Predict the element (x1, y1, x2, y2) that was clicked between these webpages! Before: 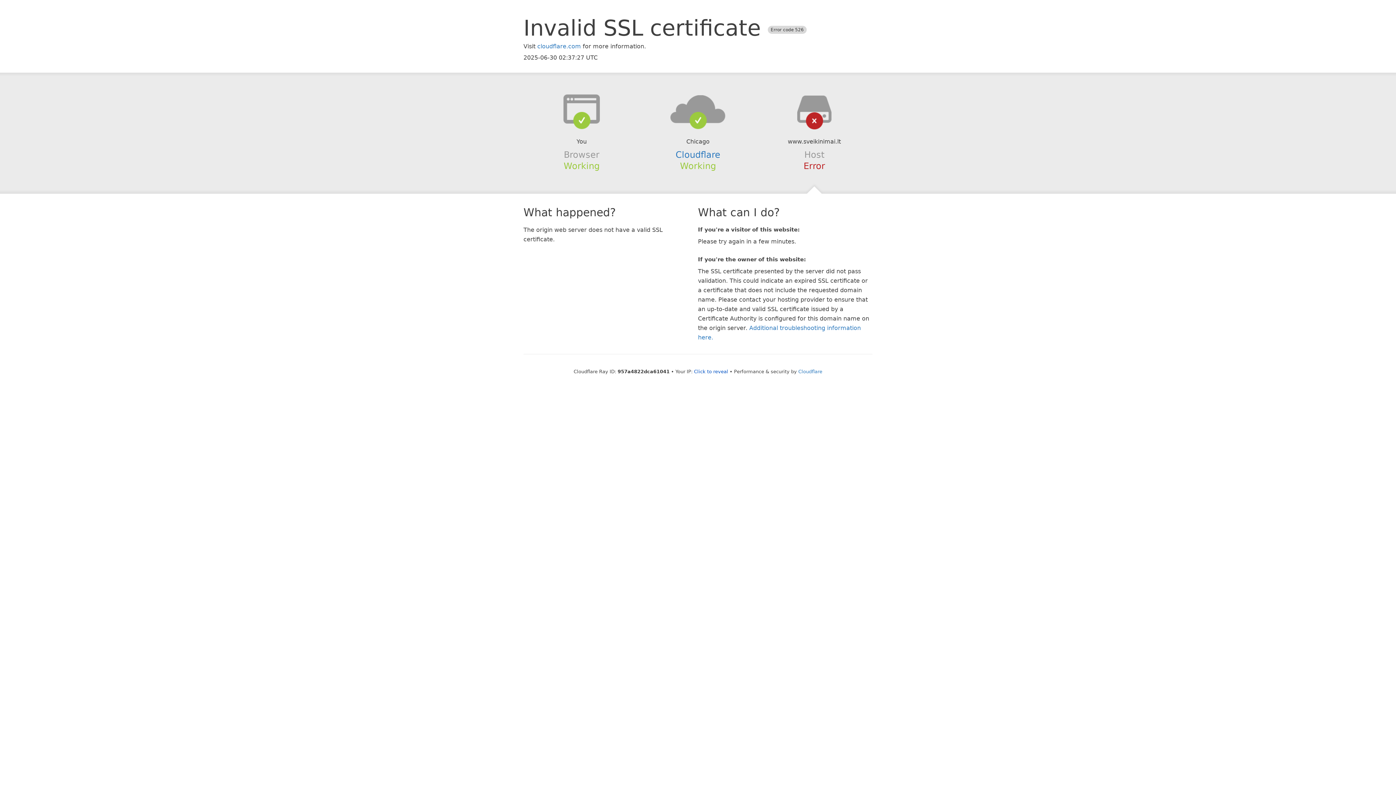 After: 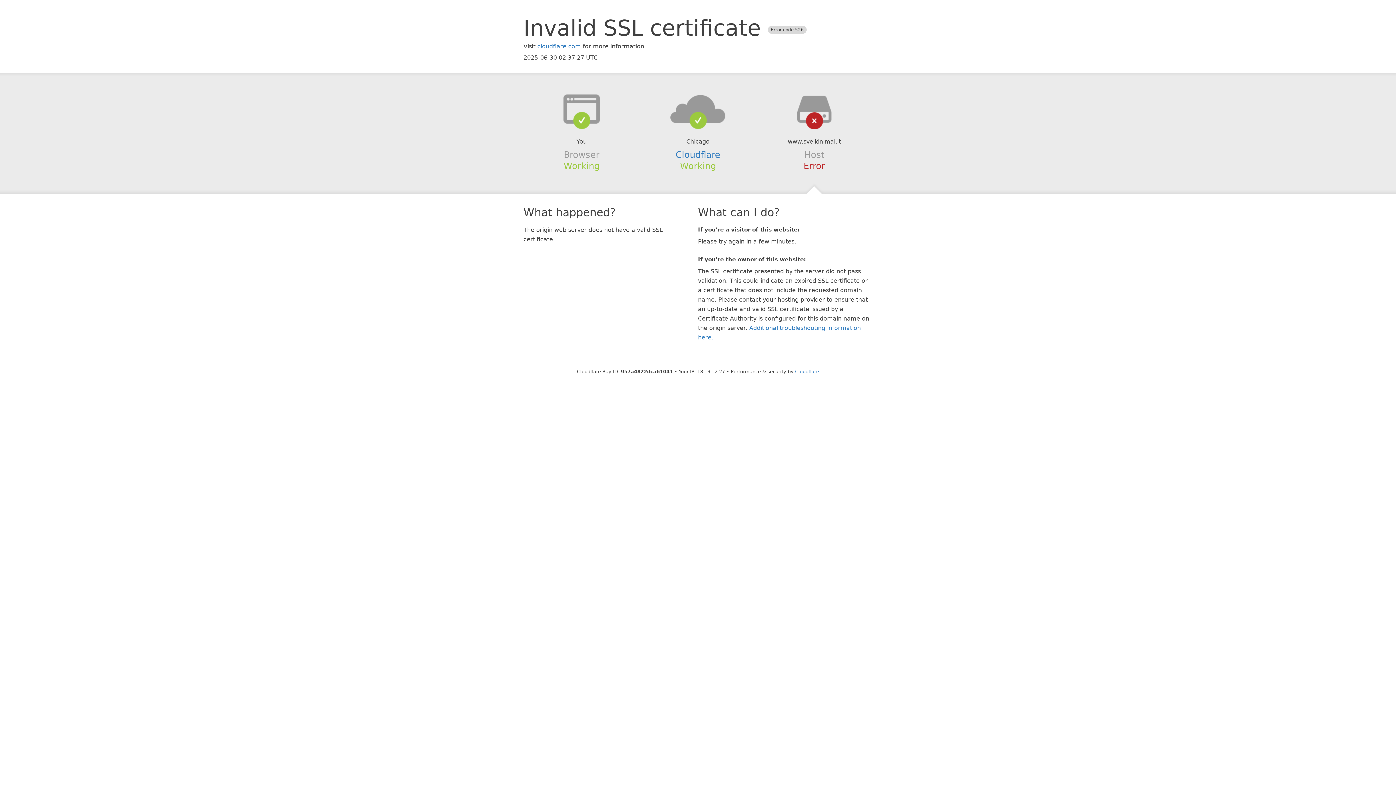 Action: bbox: (694, 368, 728, 374) label: Click to reveal